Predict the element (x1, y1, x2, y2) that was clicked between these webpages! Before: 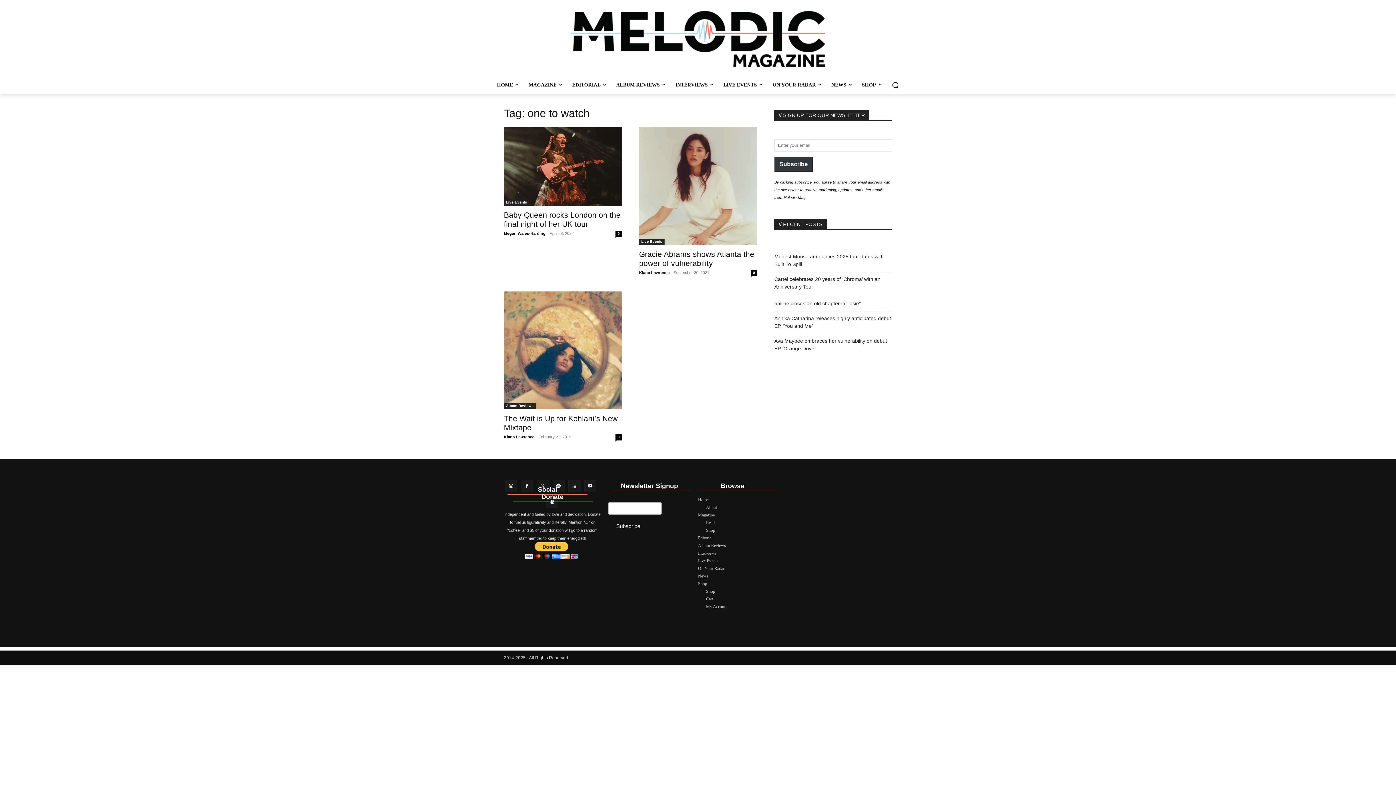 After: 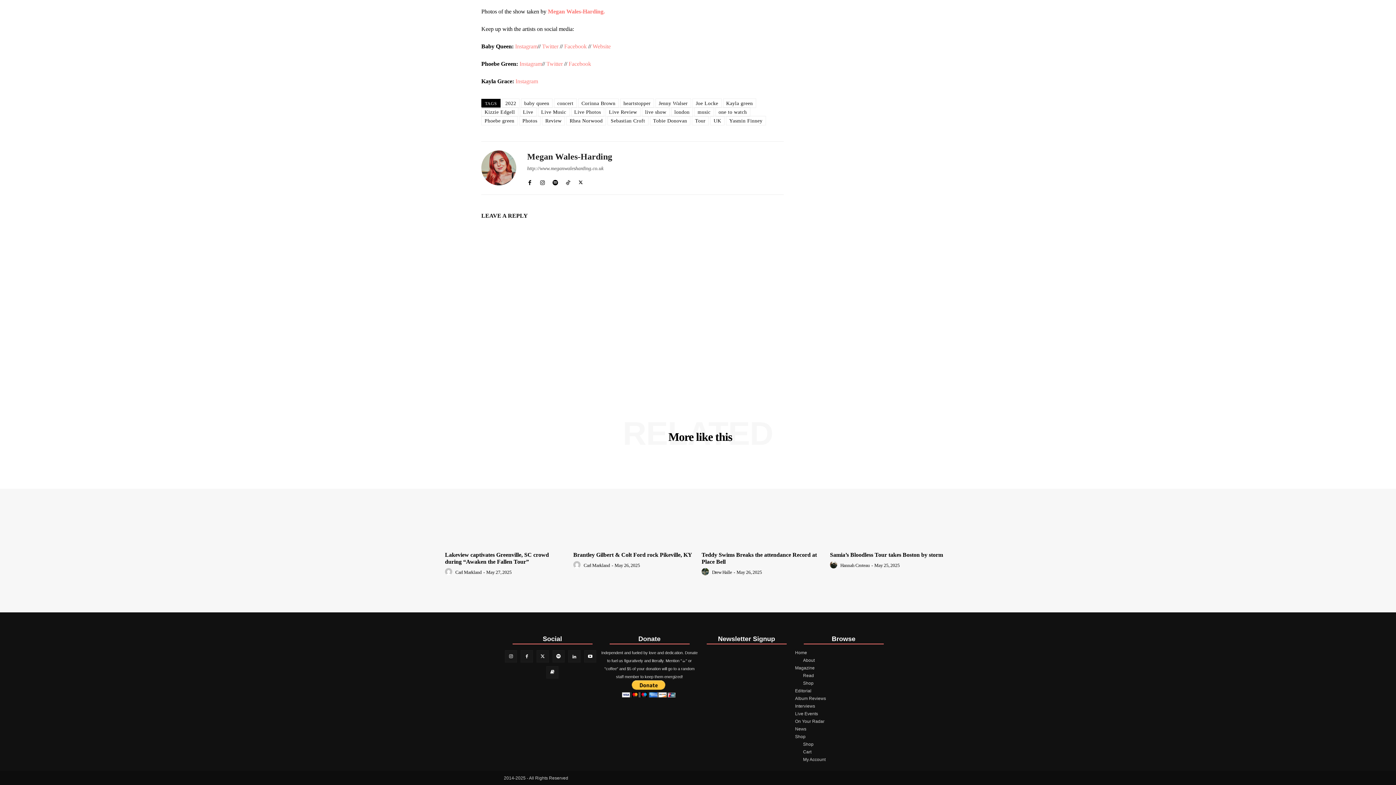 Action: bbox: (615, 230, 621, 237) label: 0